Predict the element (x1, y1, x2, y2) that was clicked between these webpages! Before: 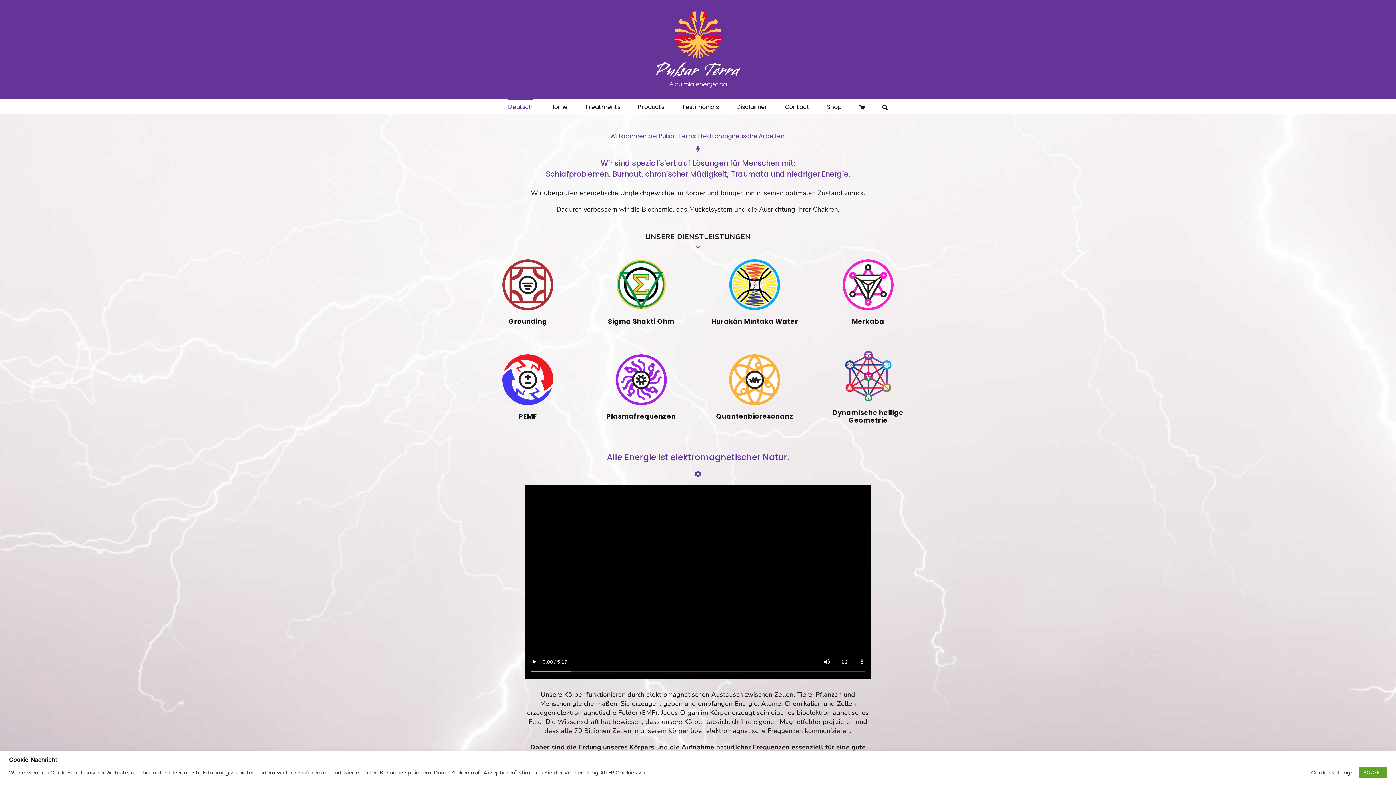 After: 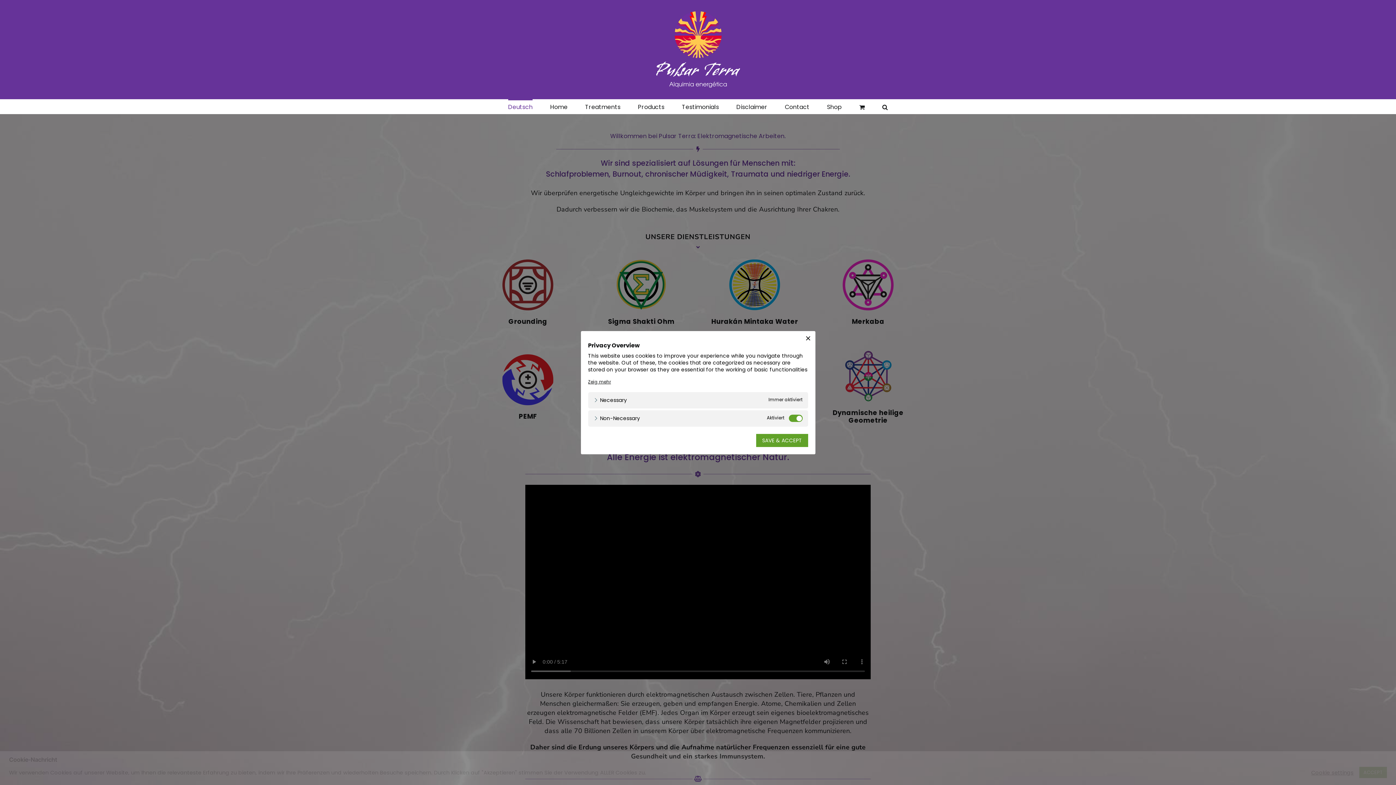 Action: label: Cookie settings bbox: (1311, 769, 1354, 776)